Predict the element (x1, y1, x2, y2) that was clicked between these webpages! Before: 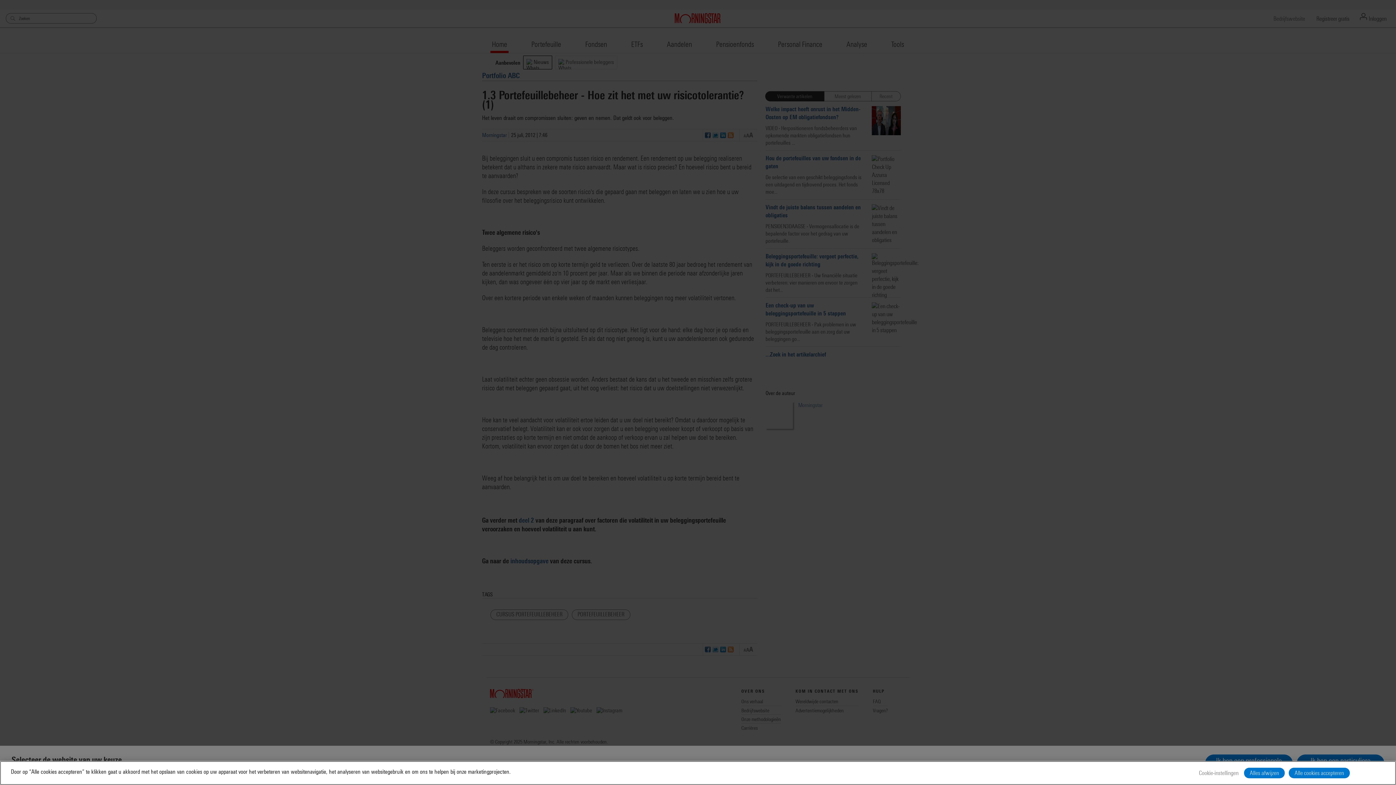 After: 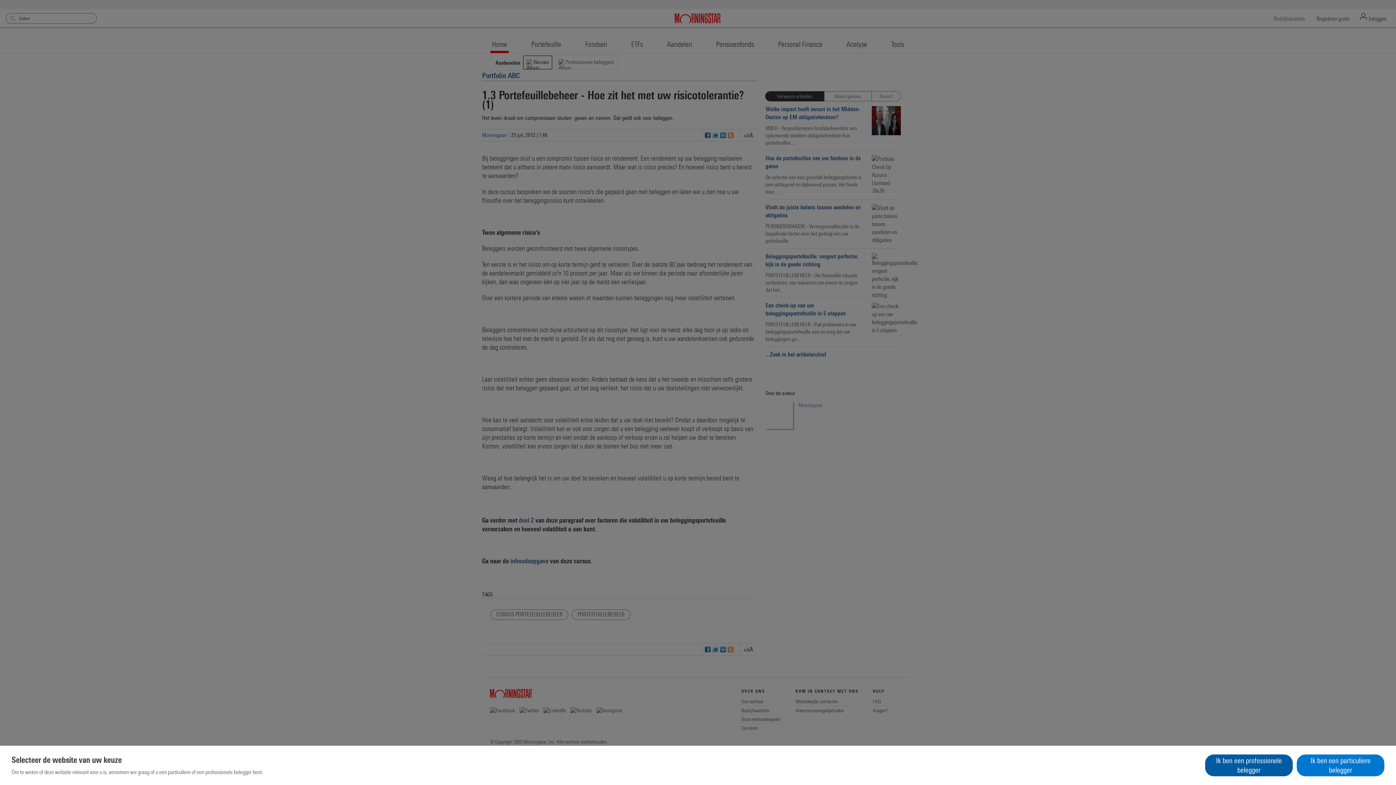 Action: label: Alles afwijzen bbox: (1244, 768, 1285, 778)